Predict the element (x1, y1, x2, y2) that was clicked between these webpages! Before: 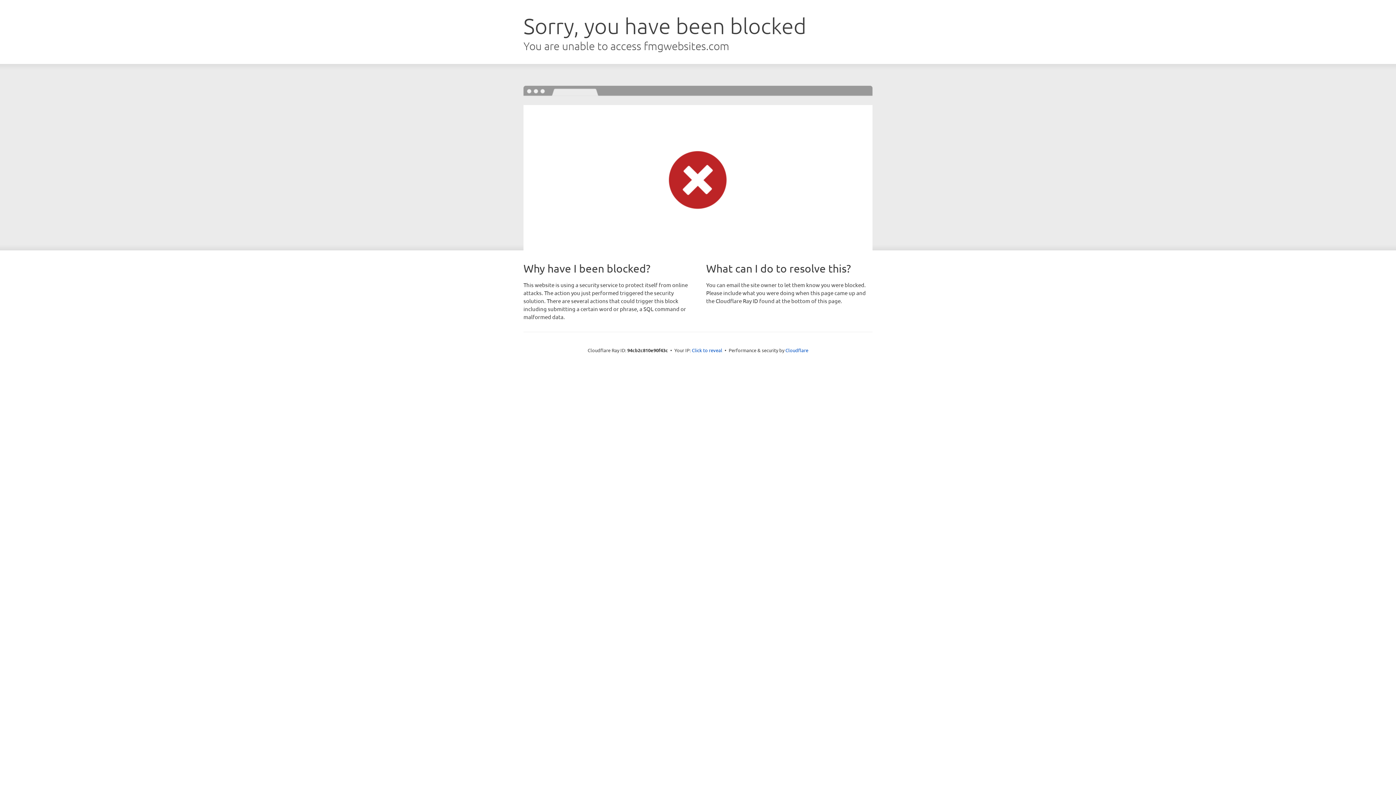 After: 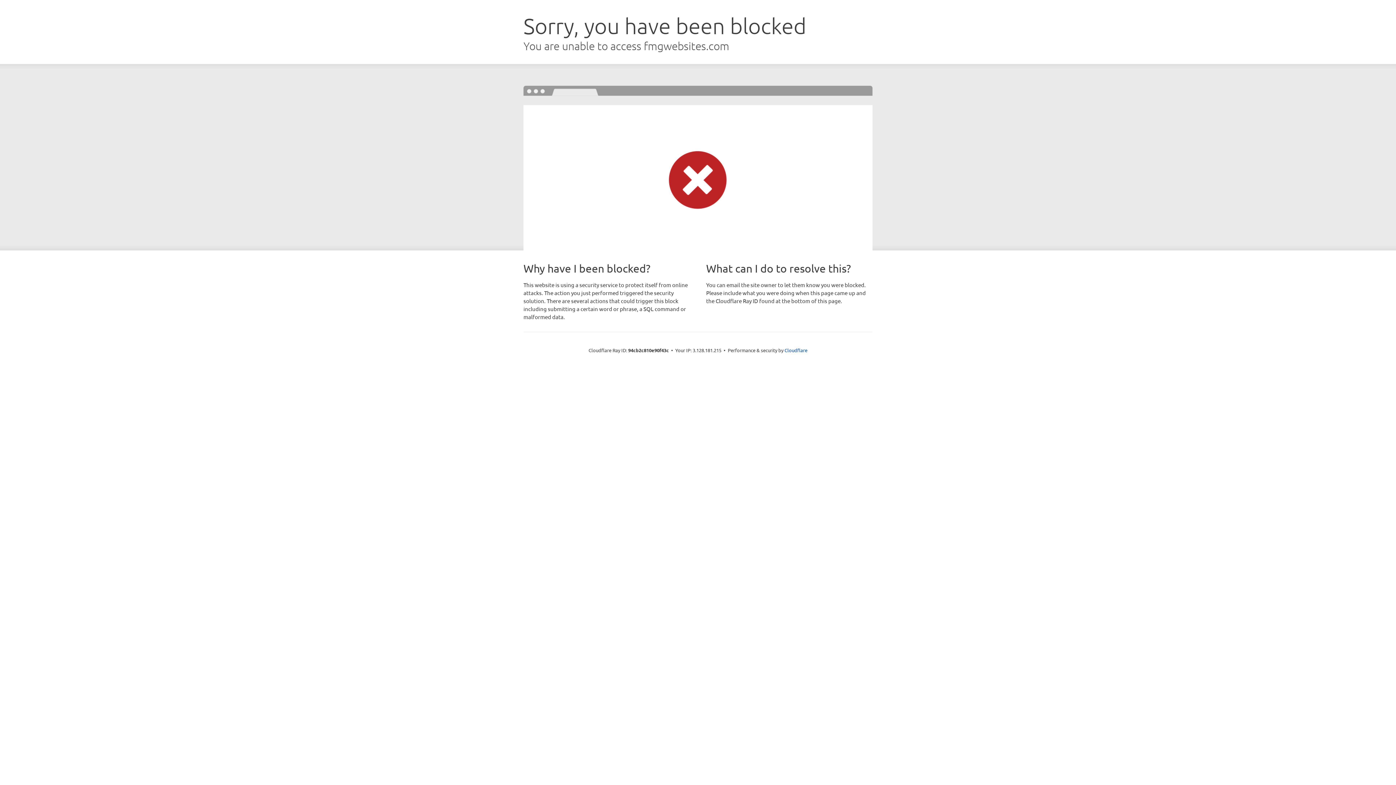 Action: label: Click to reveal bbox: (692, 346, 722, 353)